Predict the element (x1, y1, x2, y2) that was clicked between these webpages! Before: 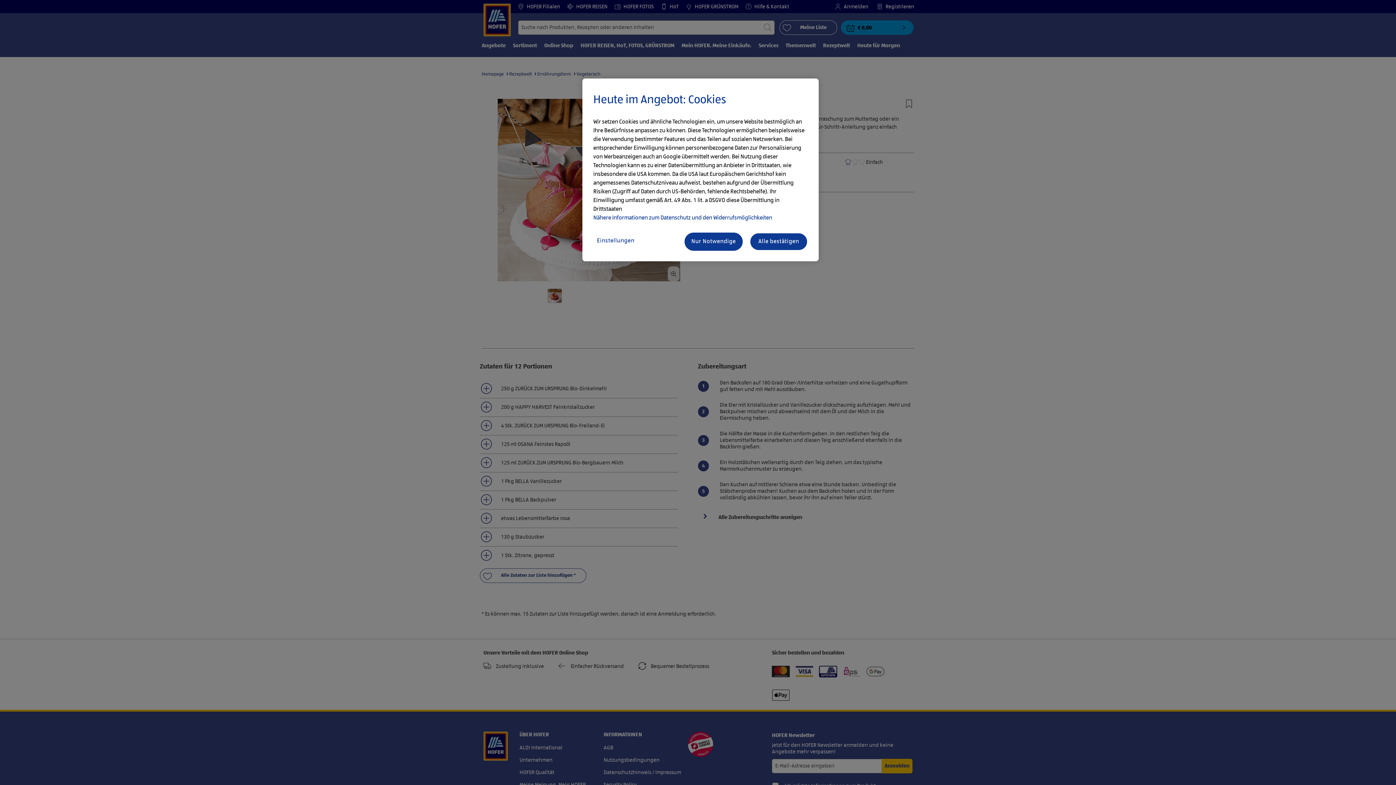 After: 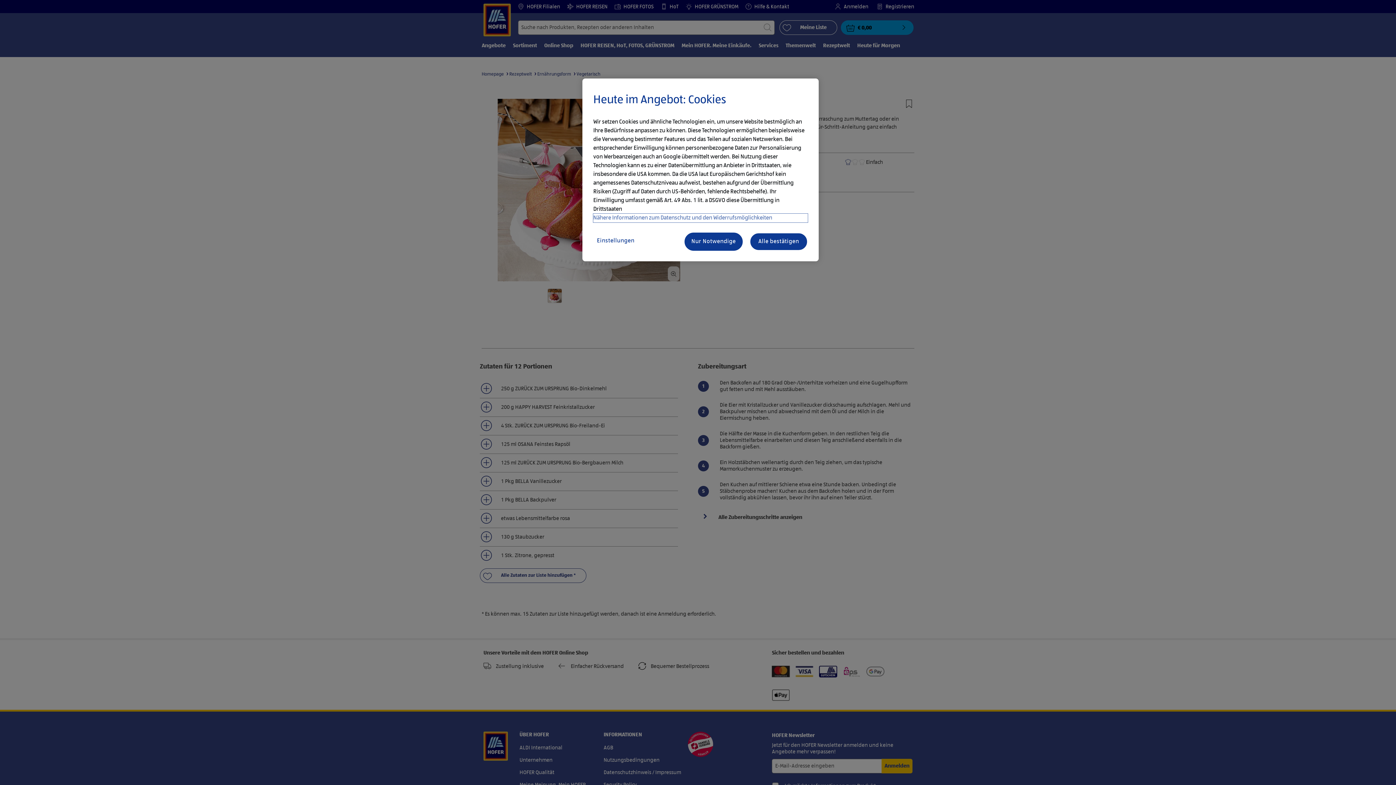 Action: bbox: (593, 213, 808, 222) label: Nähere Informationen zum Datenschutz und den Widerrufsmöglichkeiten